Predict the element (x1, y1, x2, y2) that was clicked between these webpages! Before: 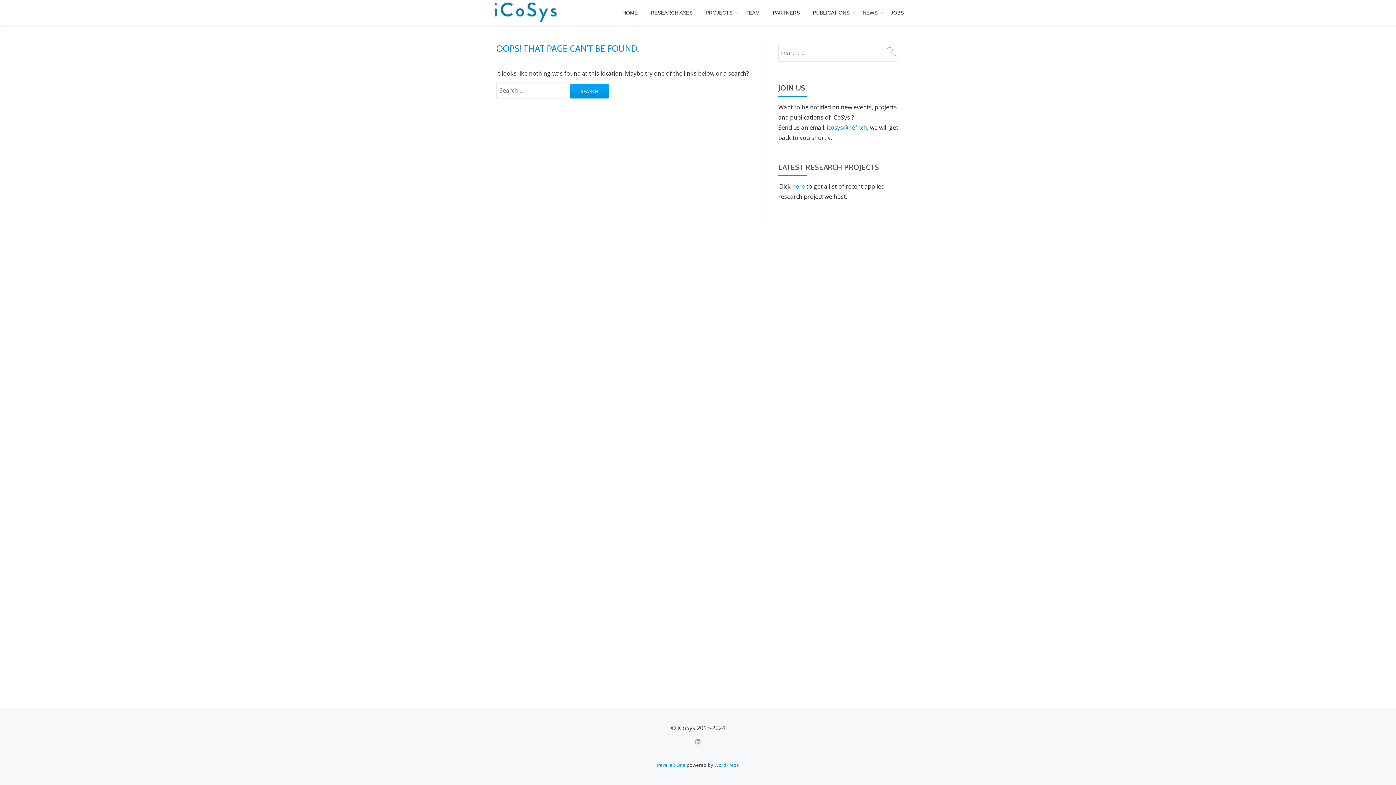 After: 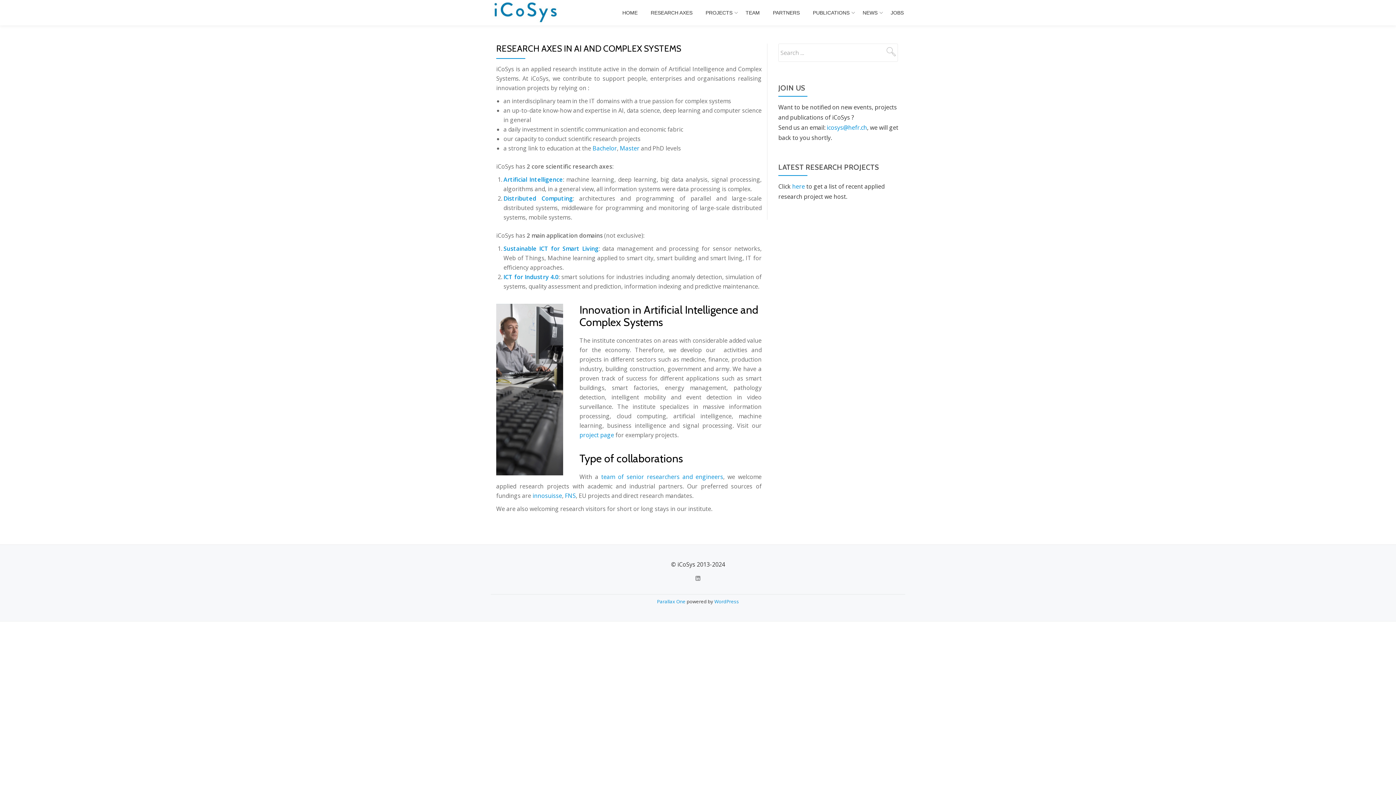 Action: label: RESEARCH AXES bbox: (650, 9, 692, 16)